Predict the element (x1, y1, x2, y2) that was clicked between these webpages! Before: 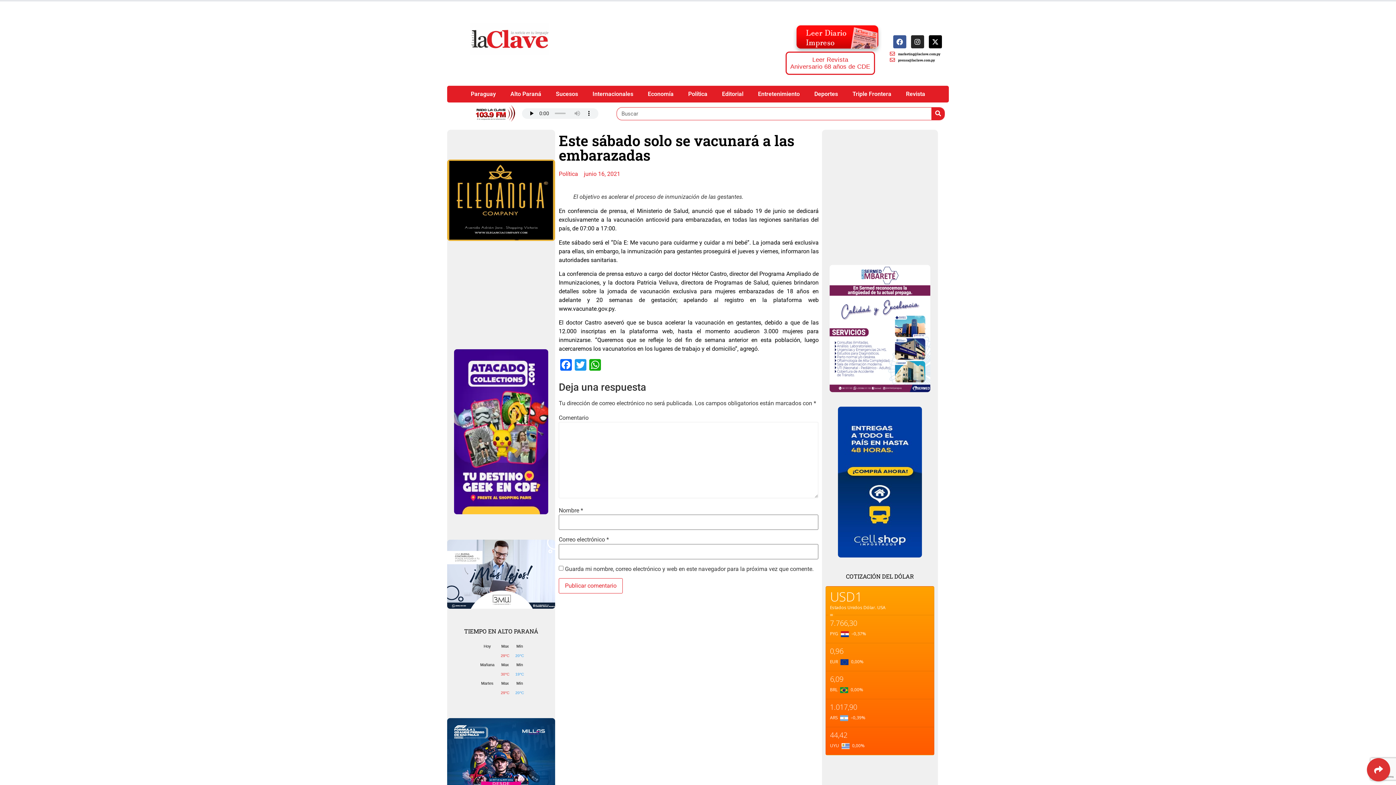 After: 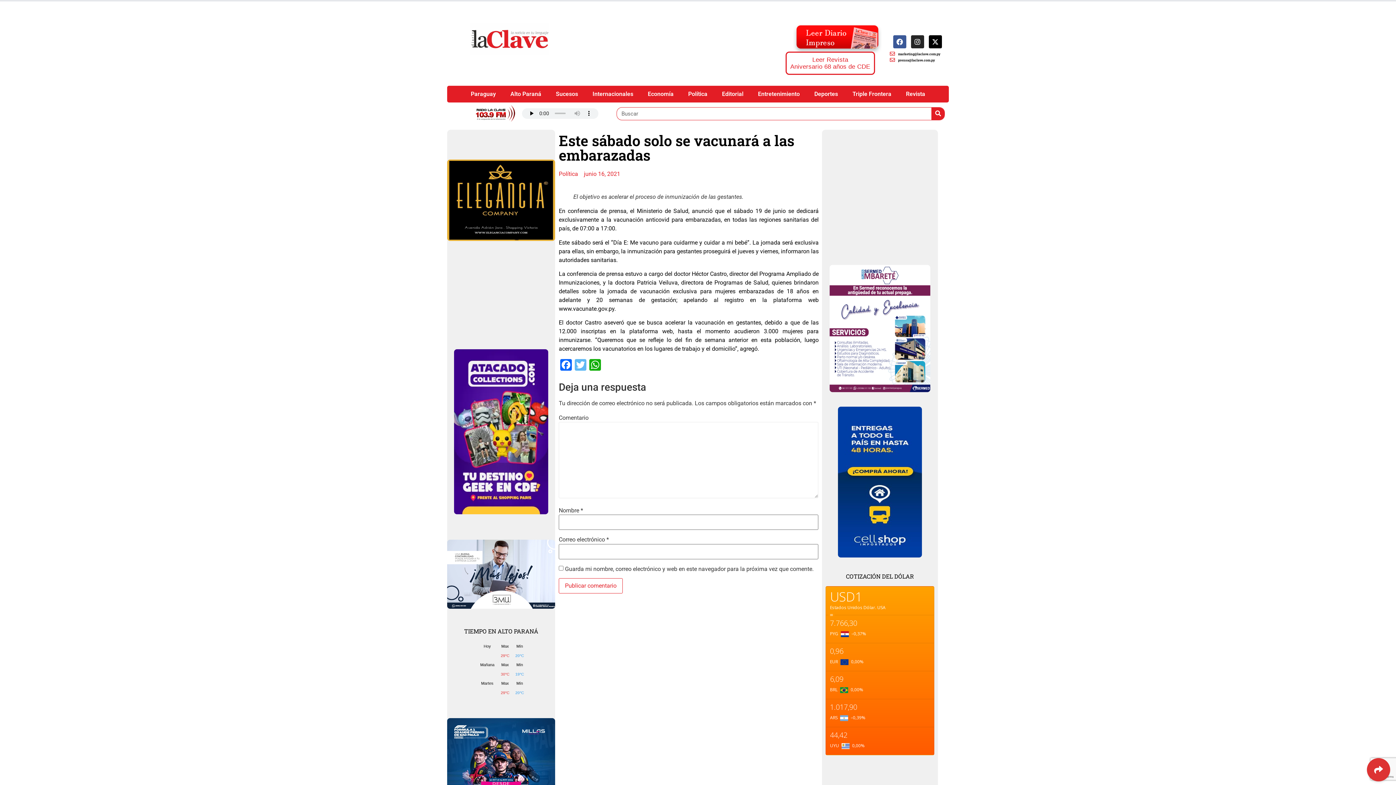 Action: bbox: (573, 359, 588, 372) label: Twitter